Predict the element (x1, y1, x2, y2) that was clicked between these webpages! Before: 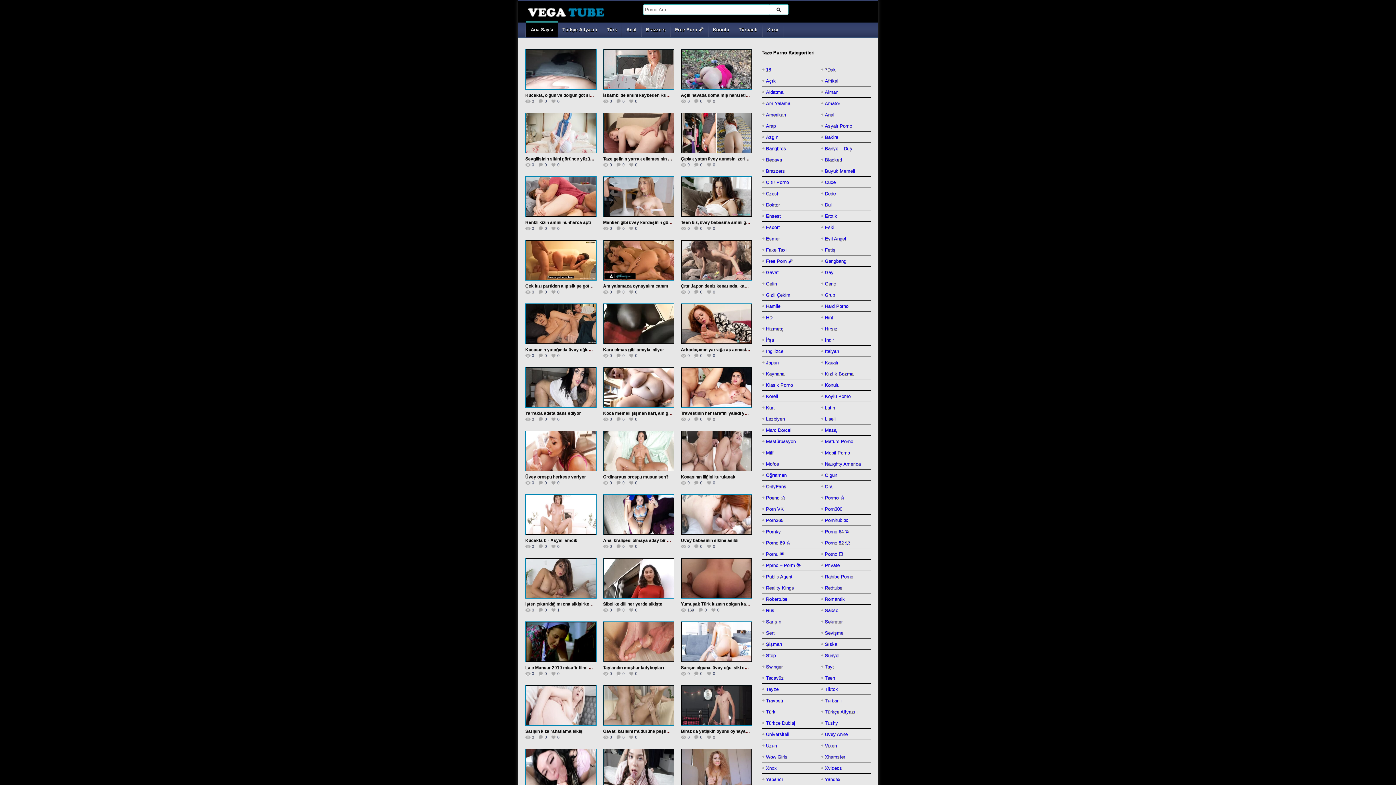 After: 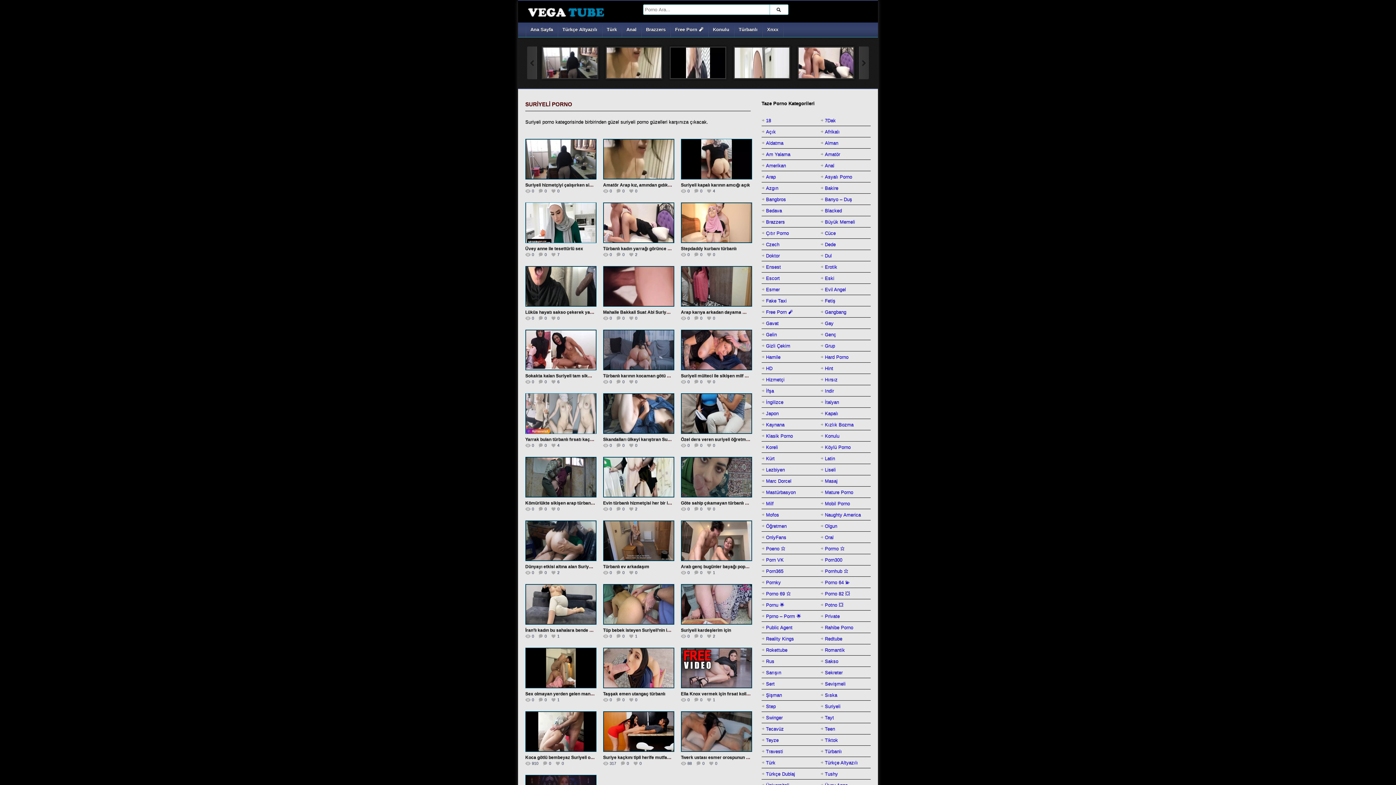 Action: bbox: (825, 650, 840, 661) label: Suriyeli